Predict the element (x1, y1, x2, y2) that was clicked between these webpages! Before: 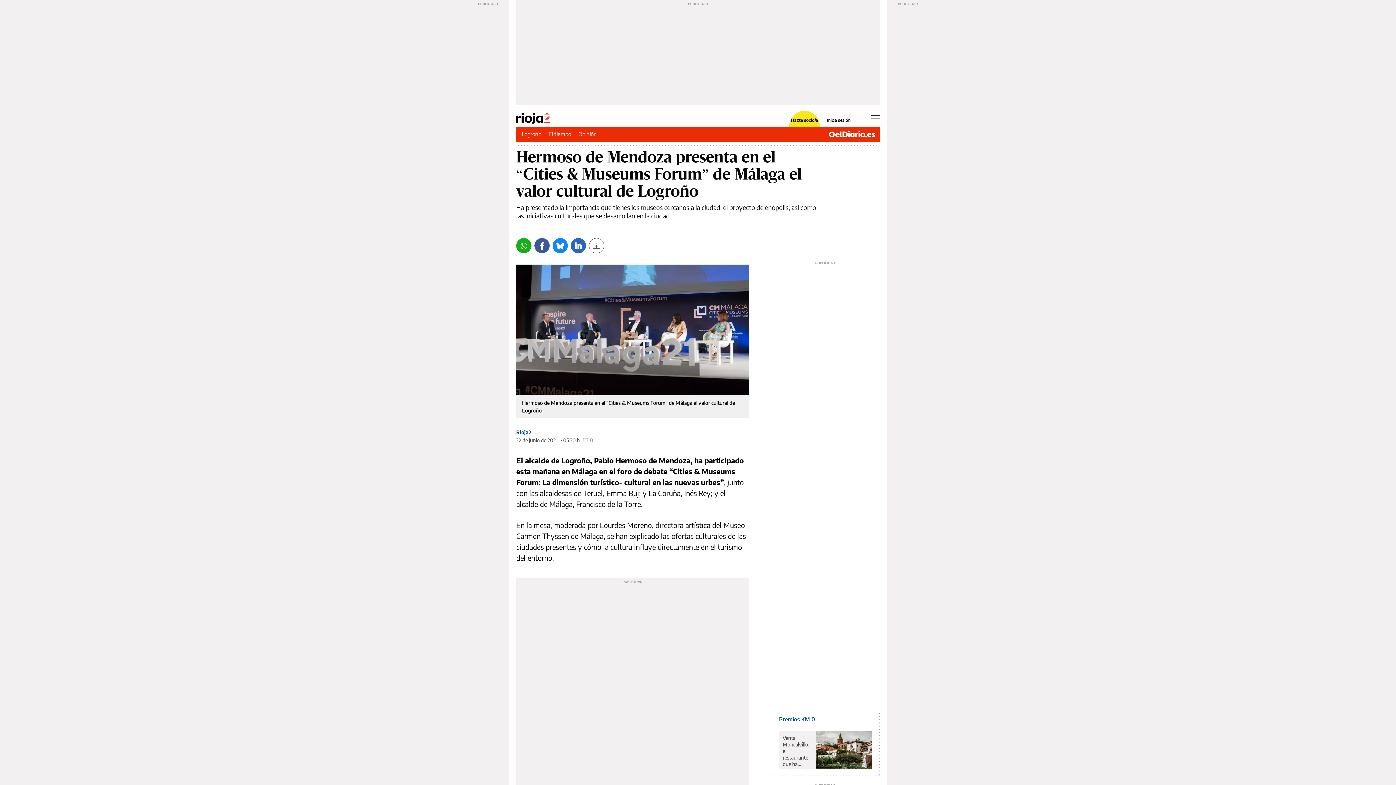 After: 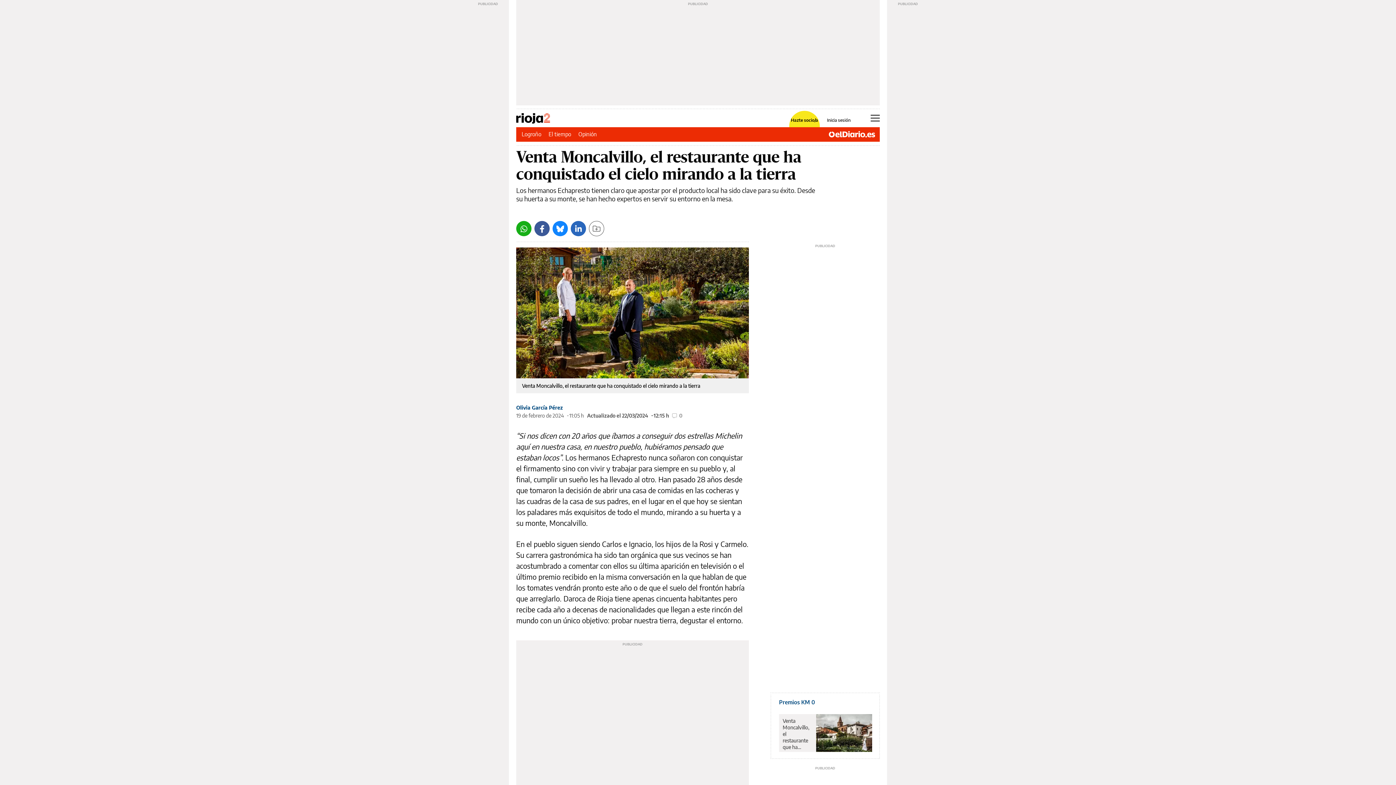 Action: bbox: (816, 731, 872, 769)